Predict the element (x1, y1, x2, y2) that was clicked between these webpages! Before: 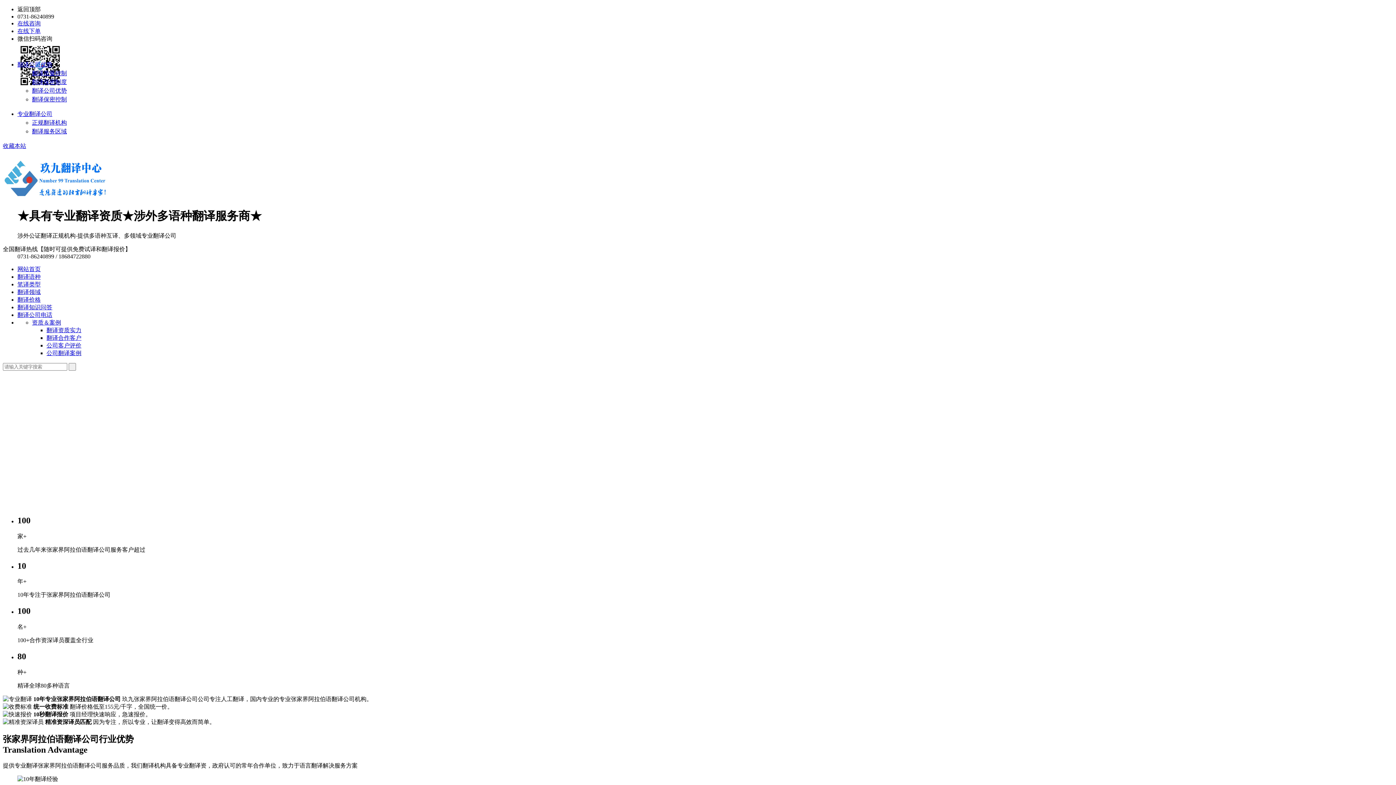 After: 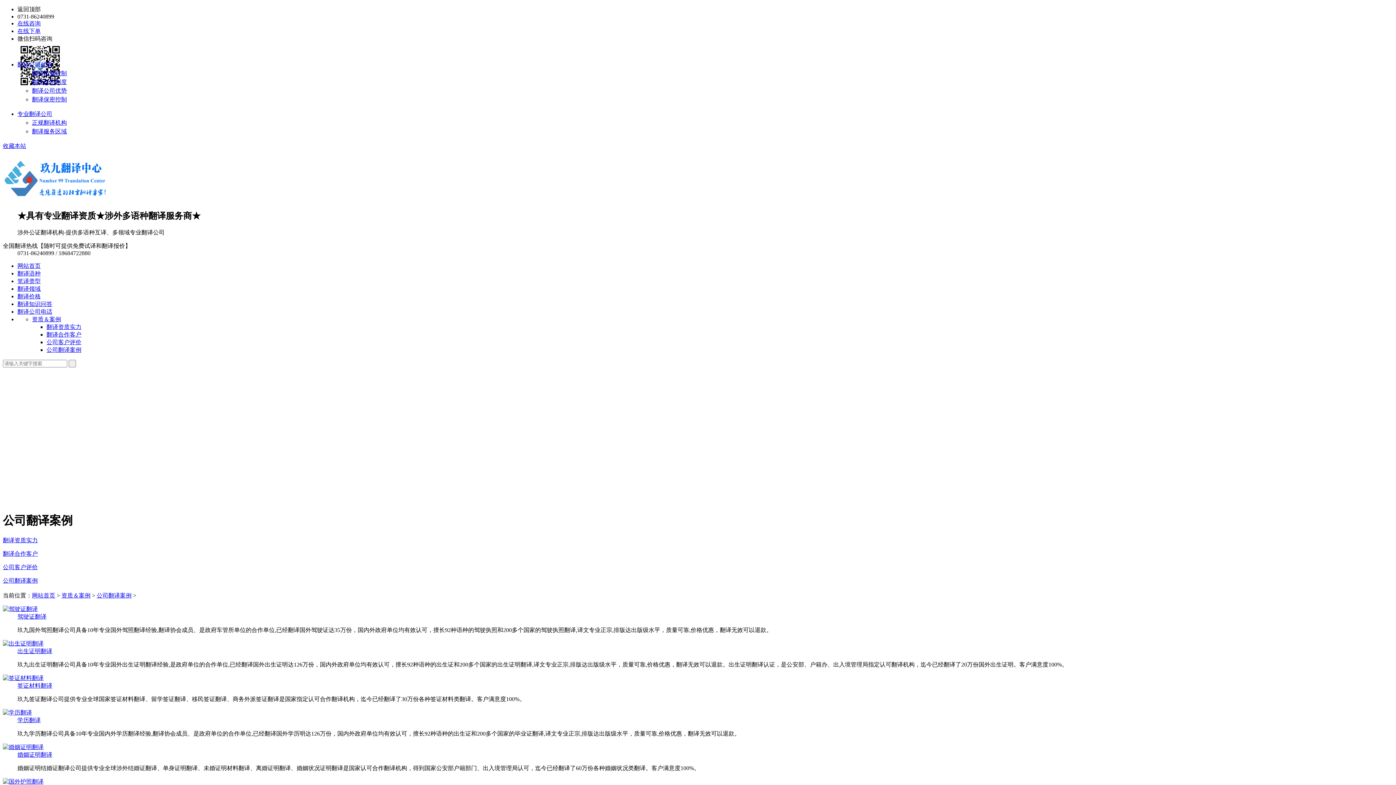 Action: bbox: (46, 350, 81, 356) label: 公司翻译案例